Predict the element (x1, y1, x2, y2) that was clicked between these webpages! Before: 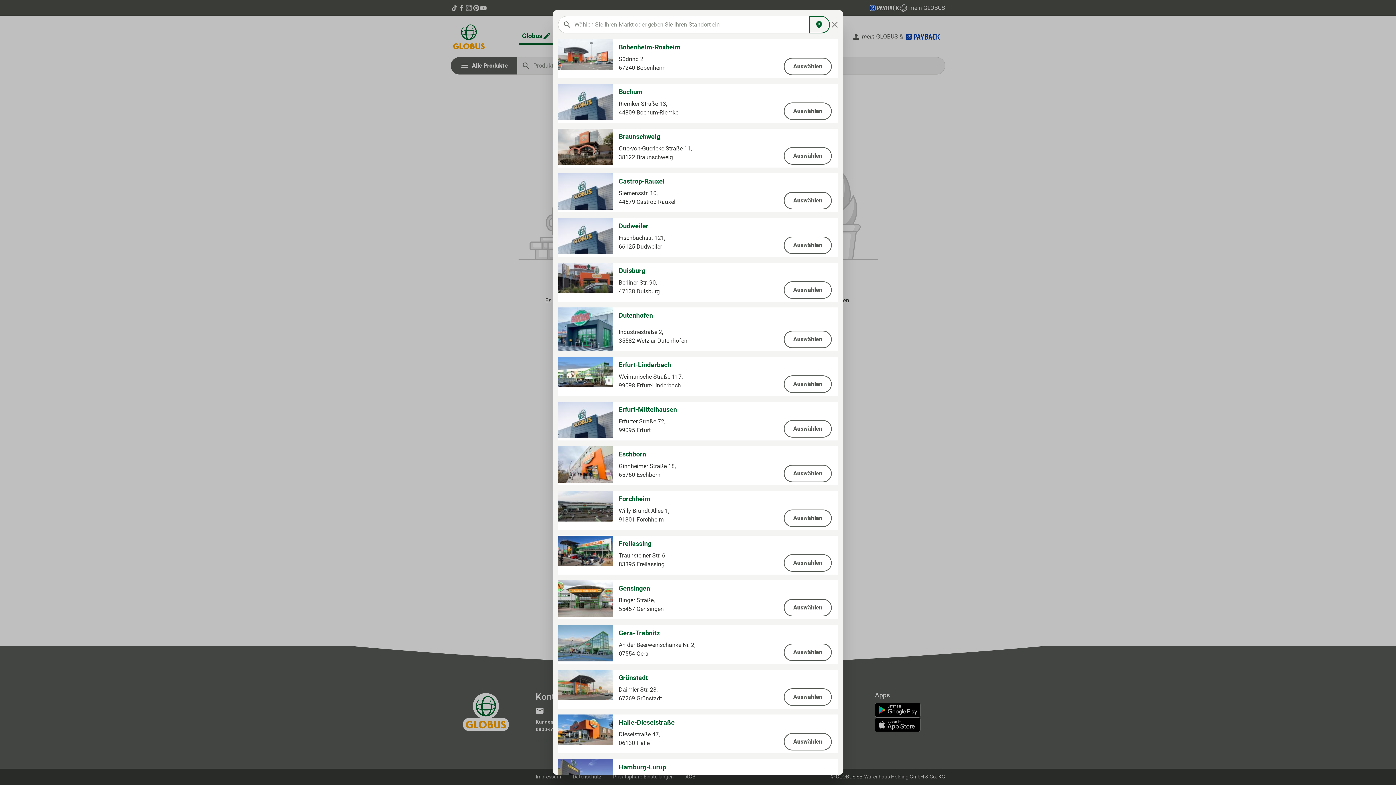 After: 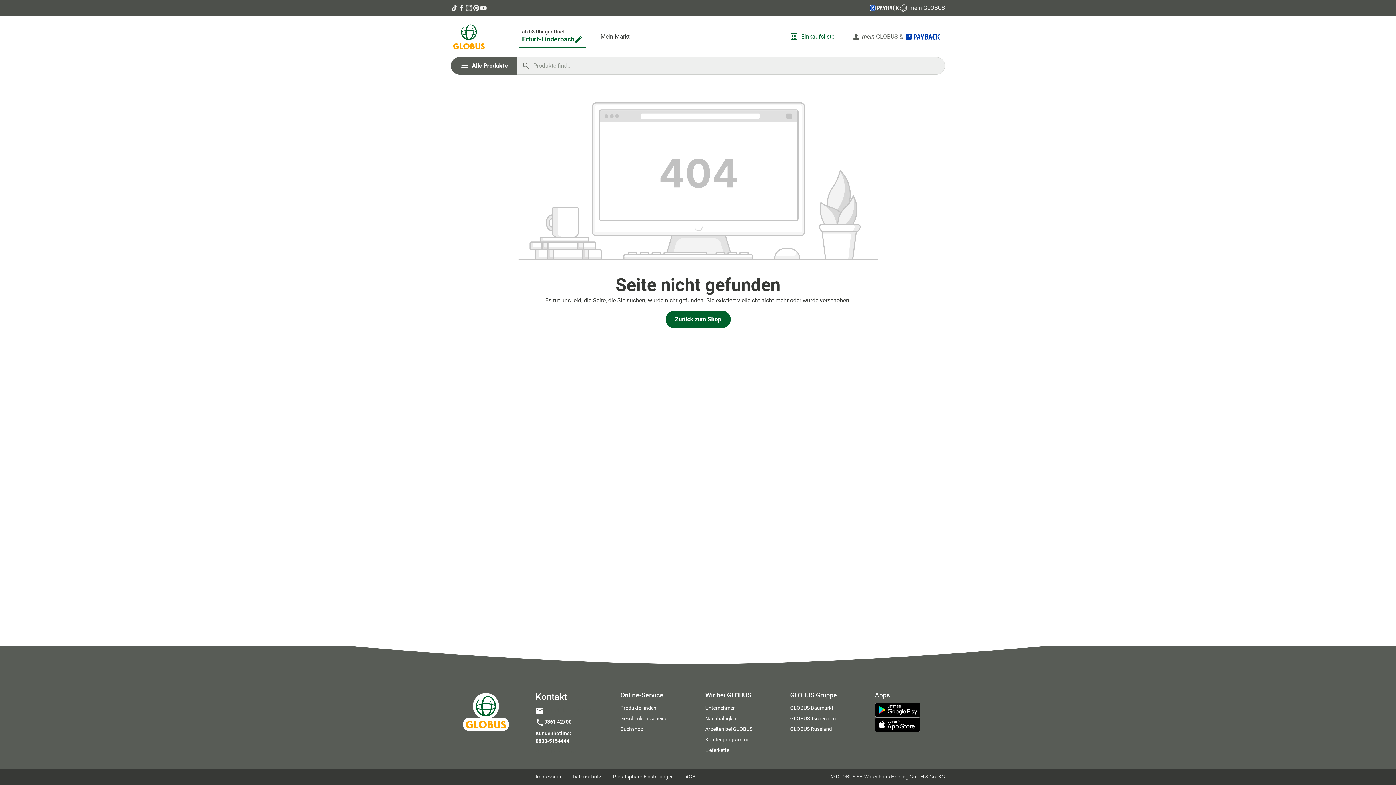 Action: bbox: (784, 375, 832, 393) label: Auswählen